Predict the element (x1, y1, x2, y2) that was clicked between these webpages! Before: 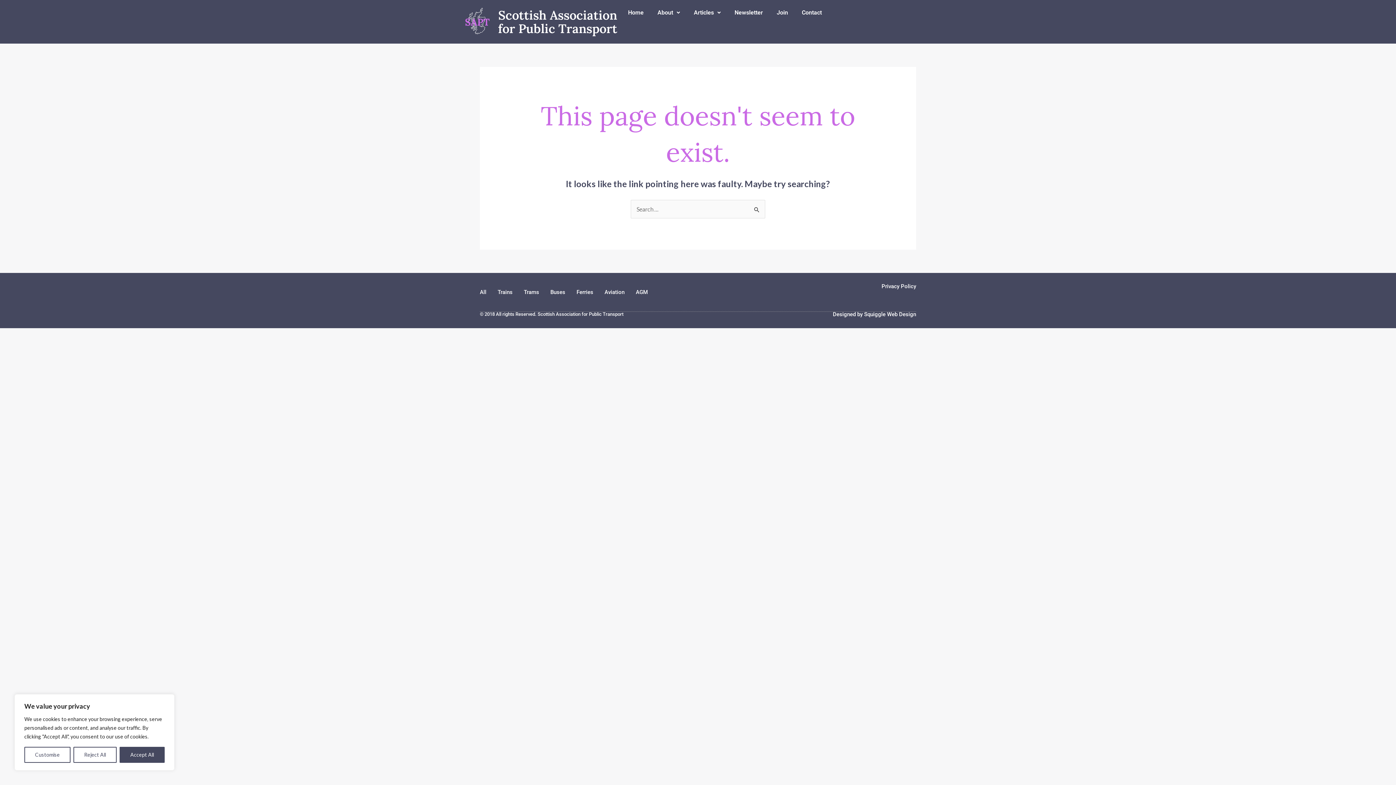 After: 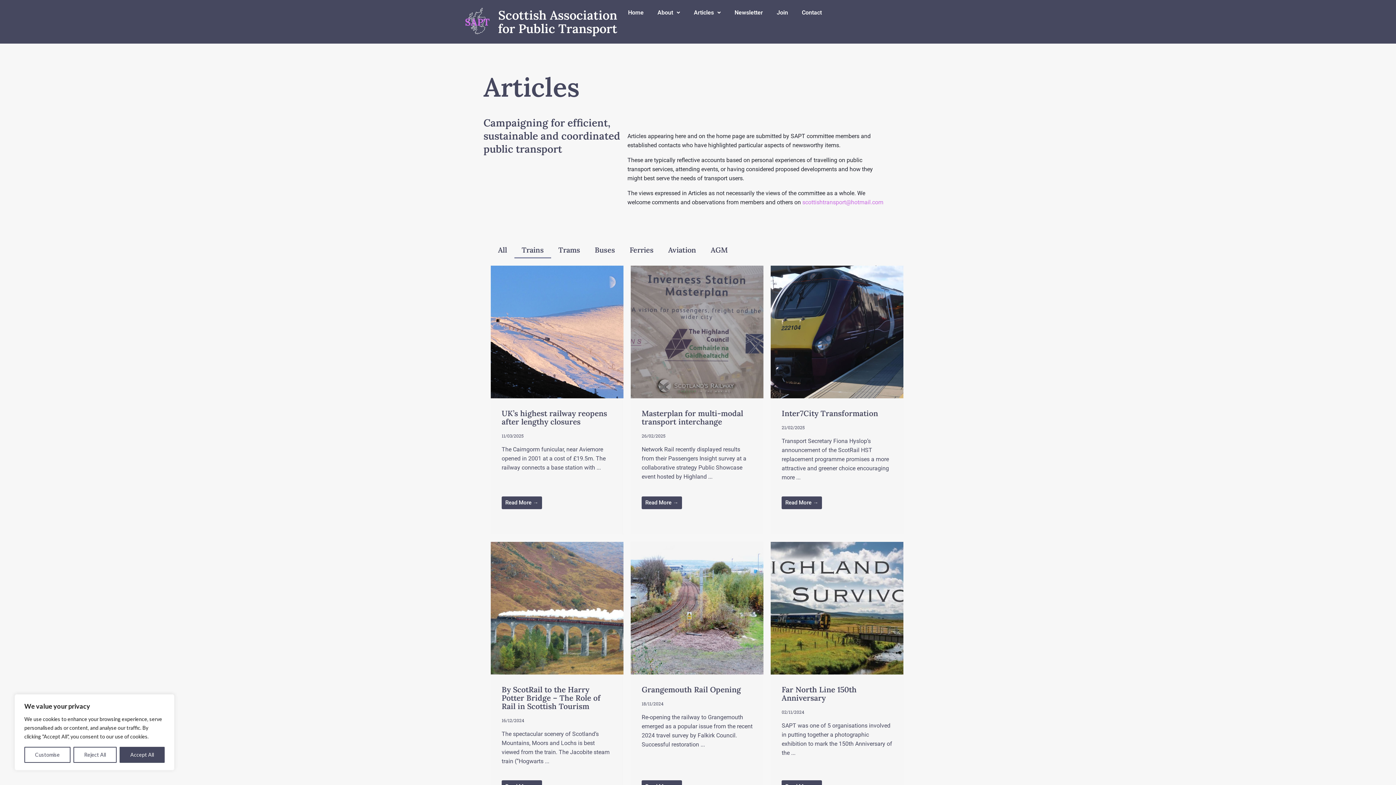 Action: bbox: (497, 283, 512, 300) label: Trains